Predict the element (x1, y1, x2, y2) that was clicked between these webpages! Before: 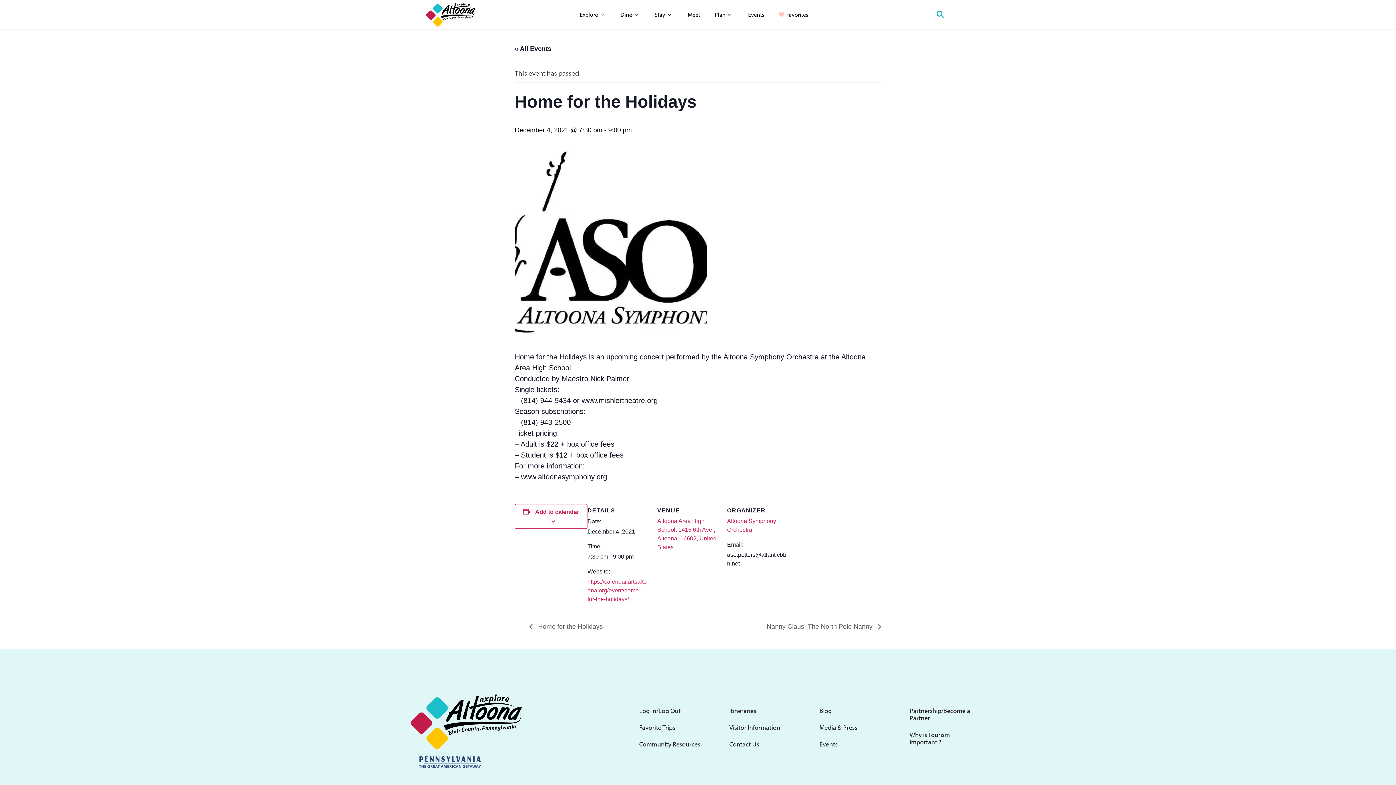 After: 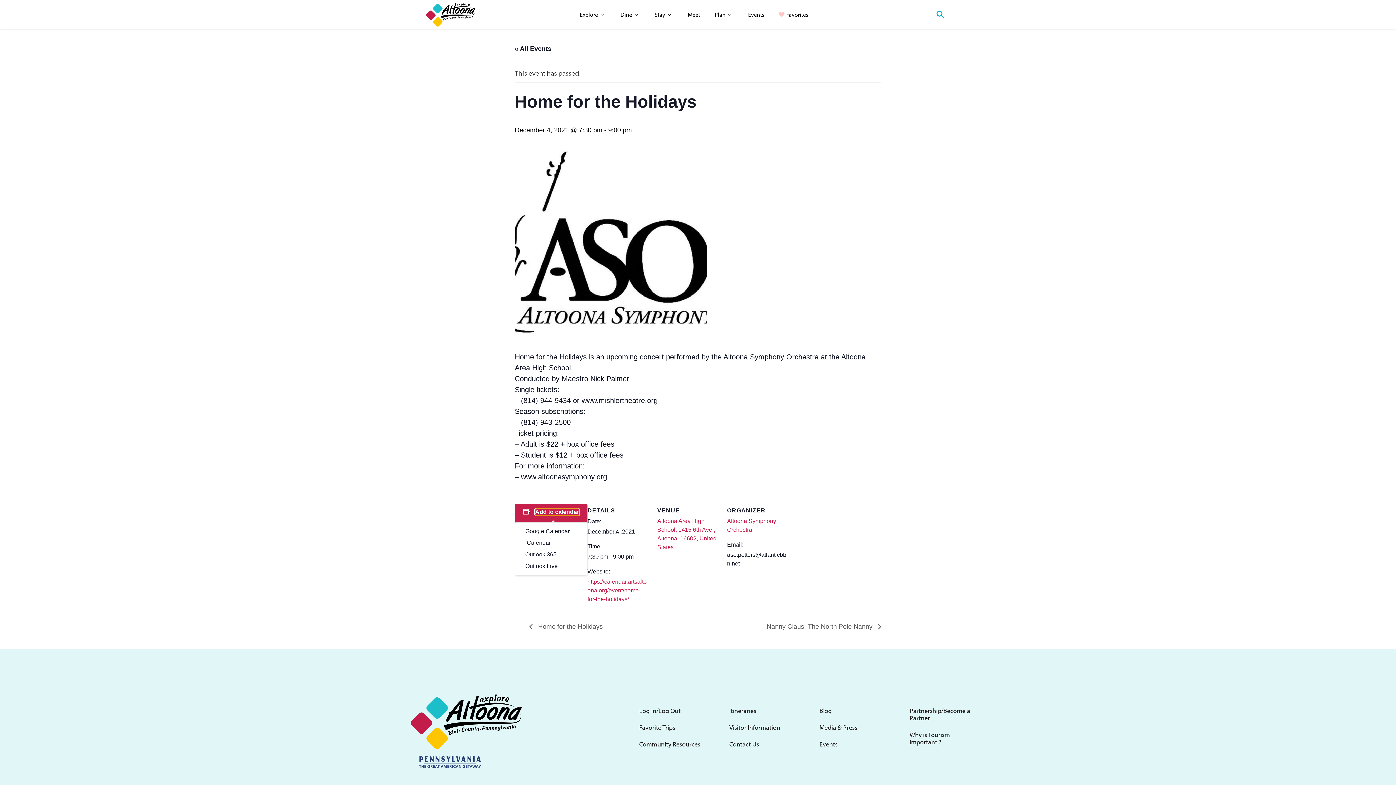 Action: bbox: (535, 509, 579, 515) label: Add to calendar